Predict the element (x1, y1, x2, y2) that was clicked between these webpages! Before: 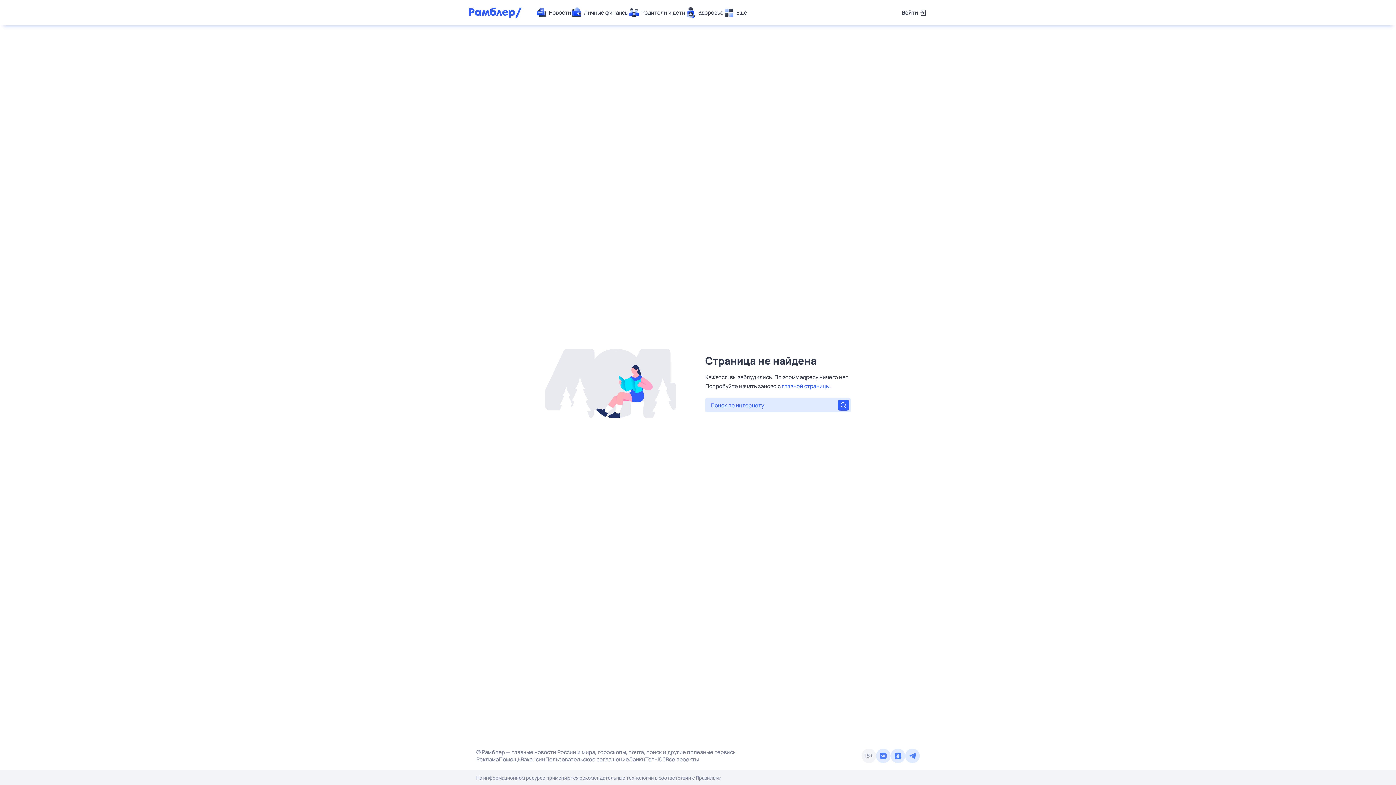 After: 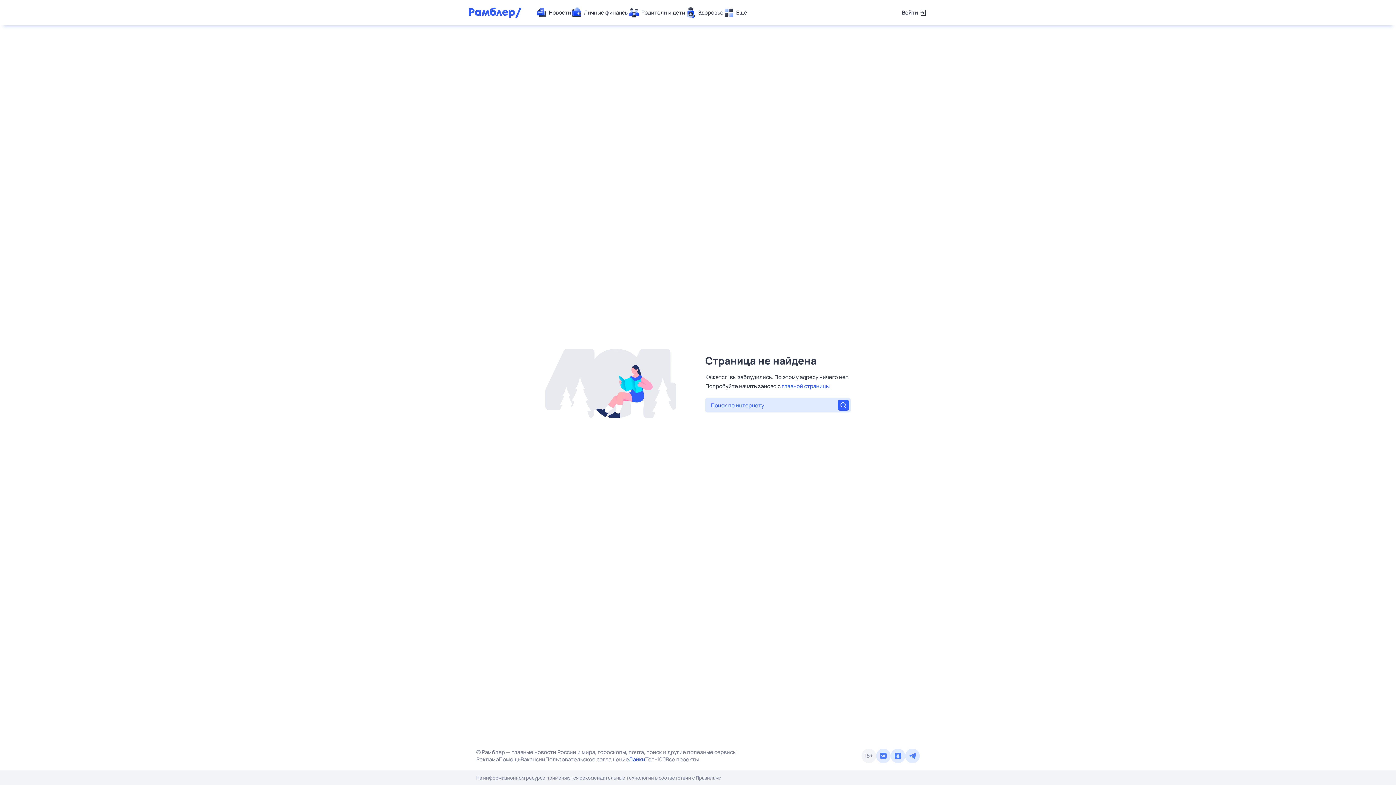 Action: label: Лайки bbox: (629, 756, 645, 763)